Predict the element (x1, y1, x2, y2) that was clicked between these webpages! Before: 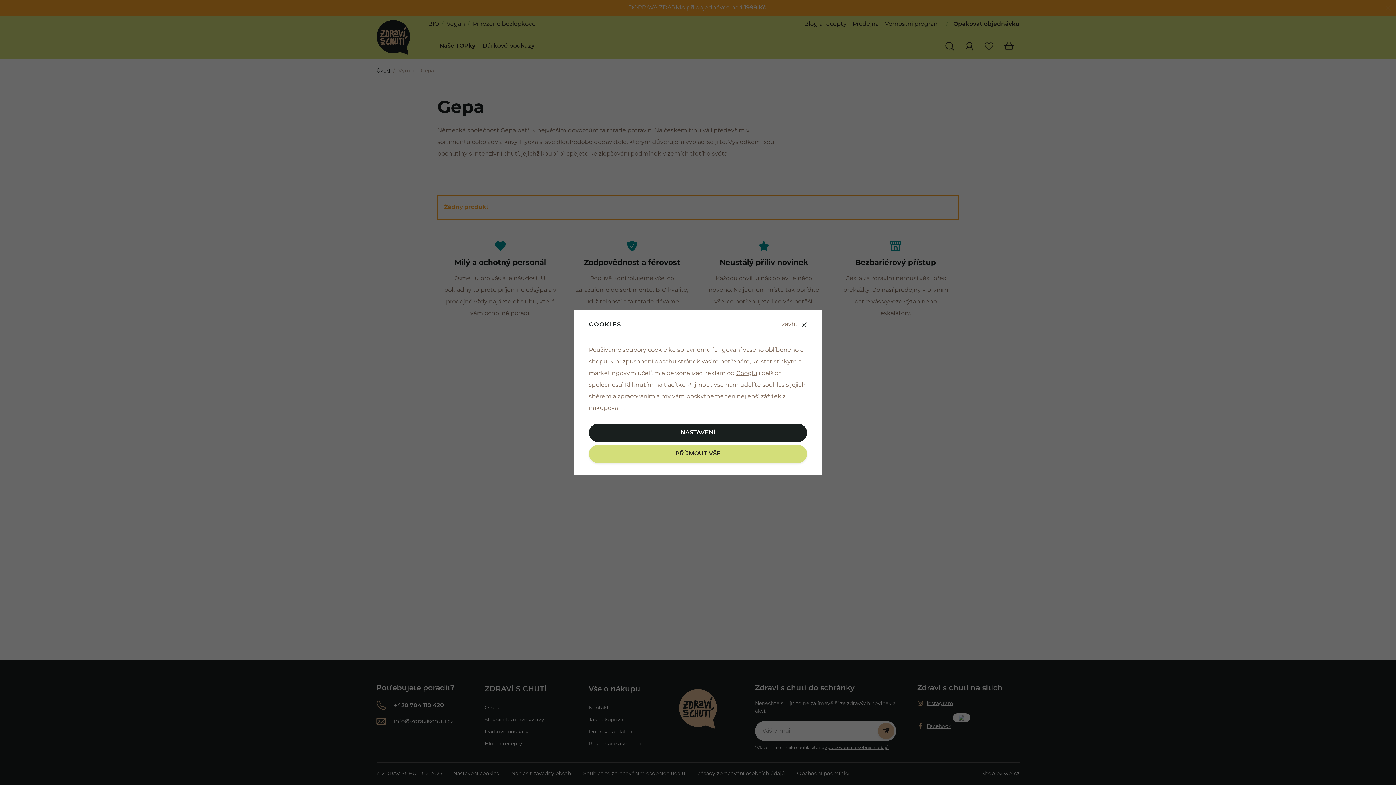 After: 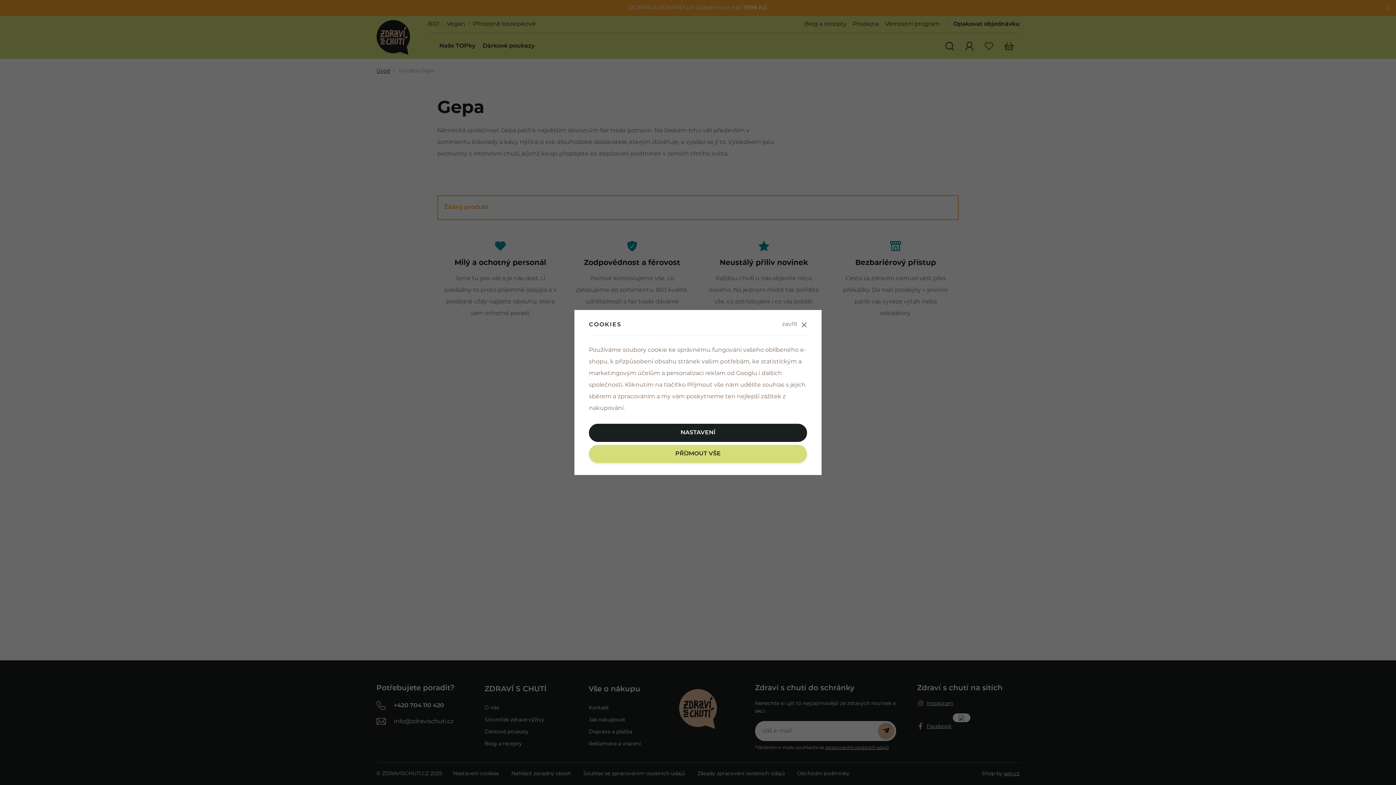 Action: label: Googlu bbox: (736, 370, 757, 376)